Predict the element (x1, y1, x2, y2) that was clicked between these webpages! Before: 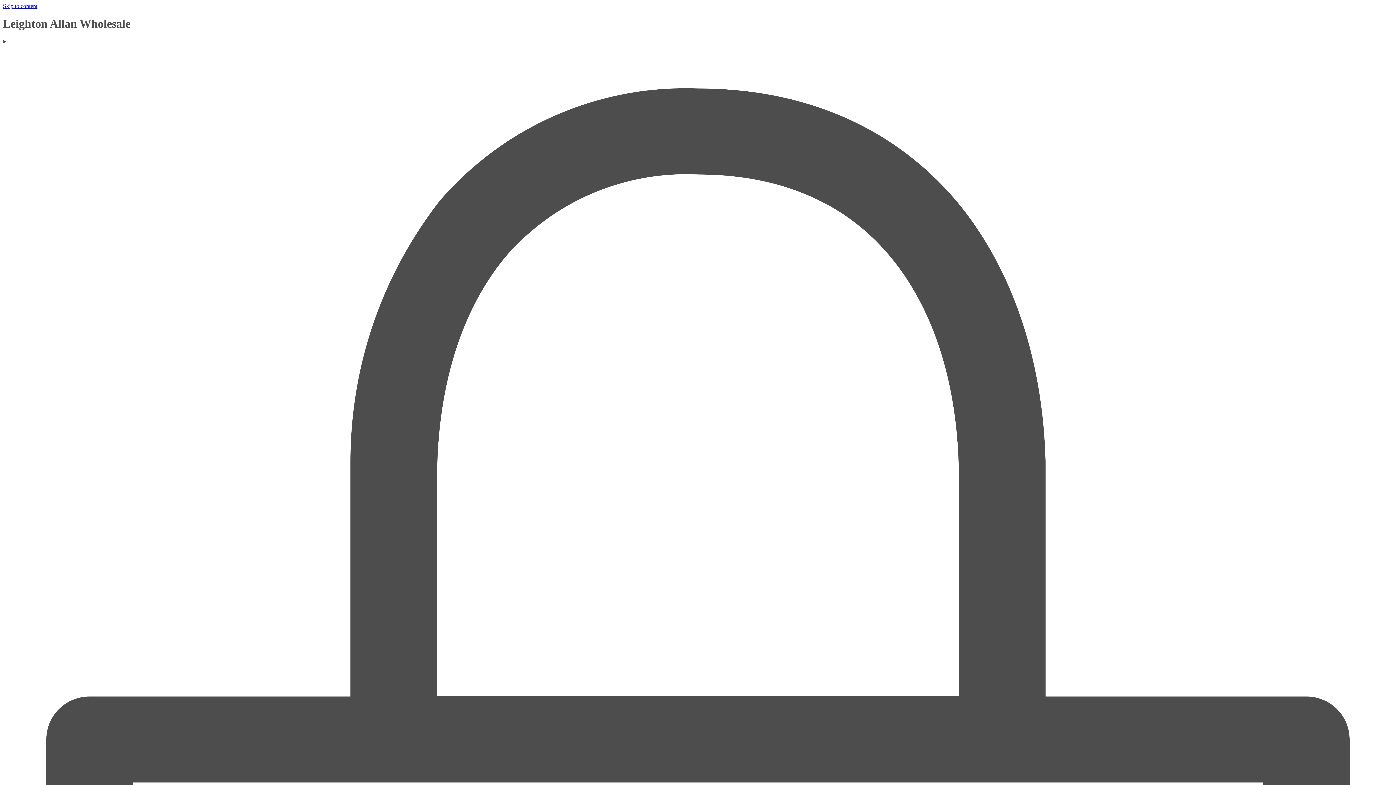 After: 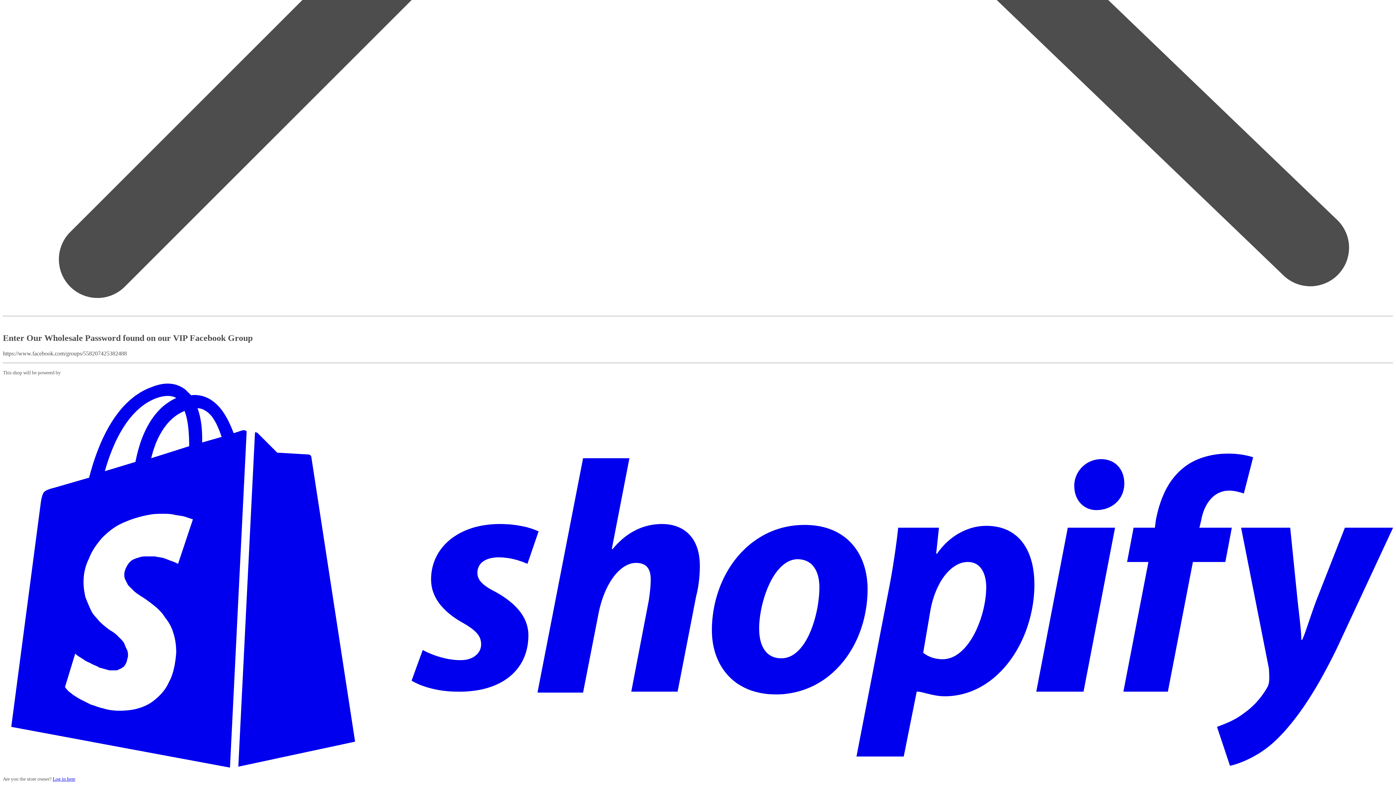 Action: bbox: (2, 2, 37, 9) label: Skip to content